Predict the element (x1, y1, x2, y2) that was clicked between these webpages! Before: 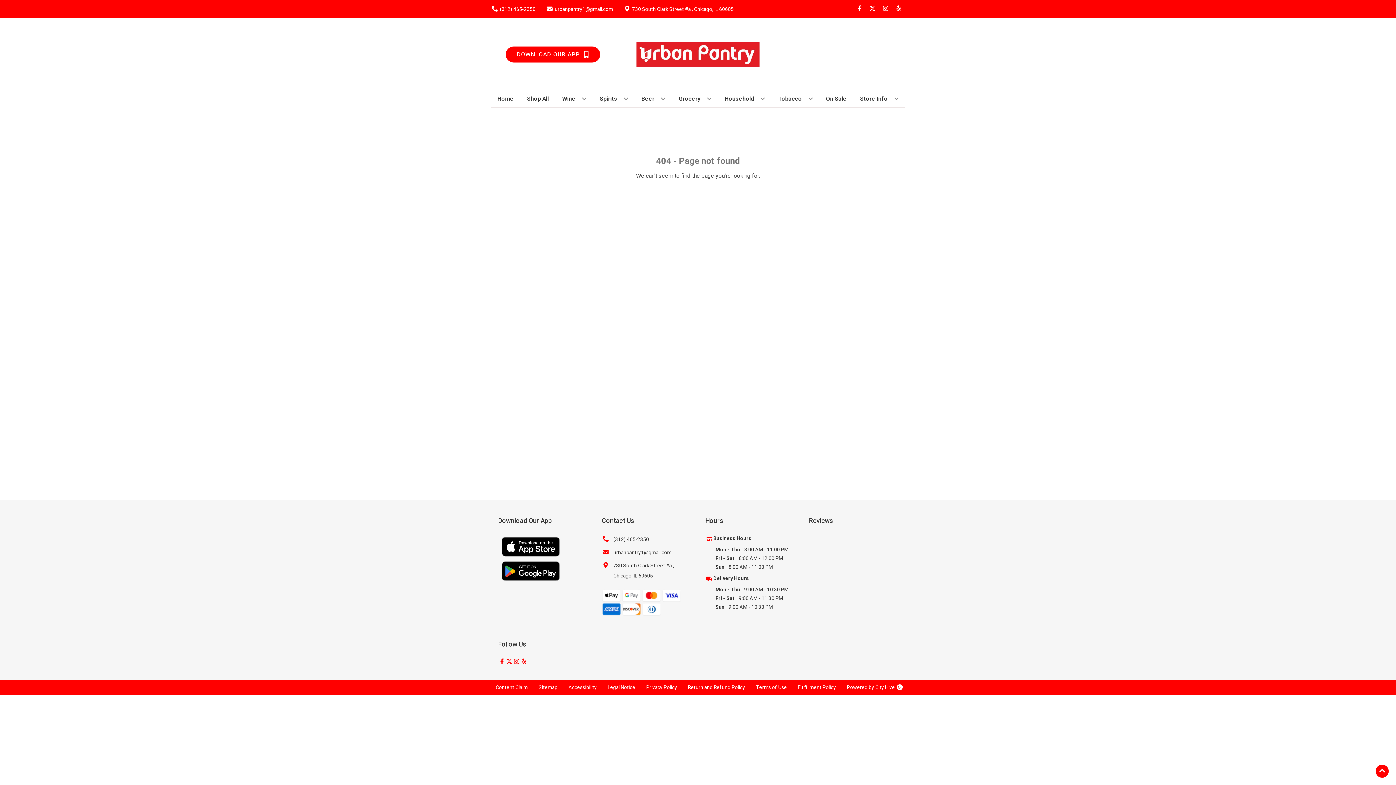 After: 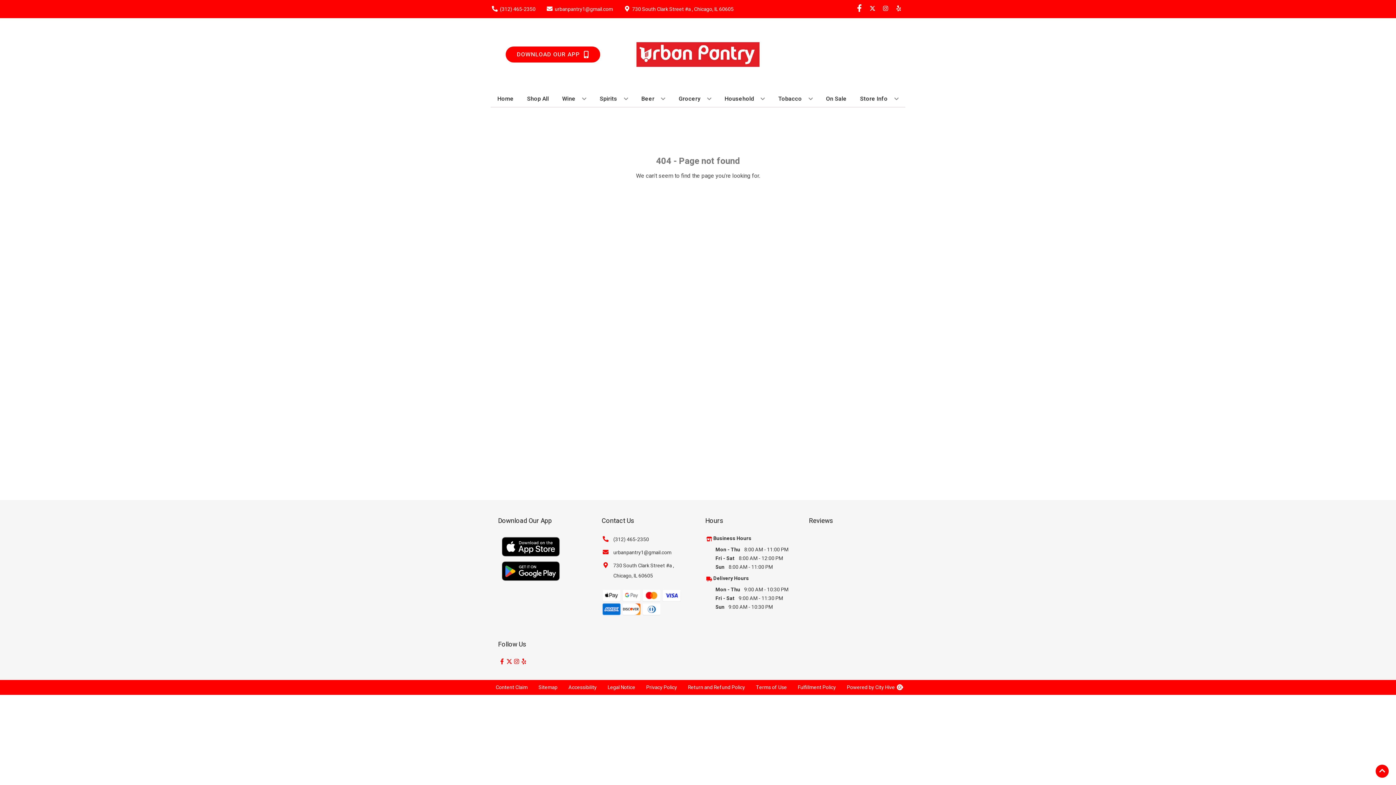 Action: bbox: (853, 5, 866, 12) label: Opens facebook in a new tab